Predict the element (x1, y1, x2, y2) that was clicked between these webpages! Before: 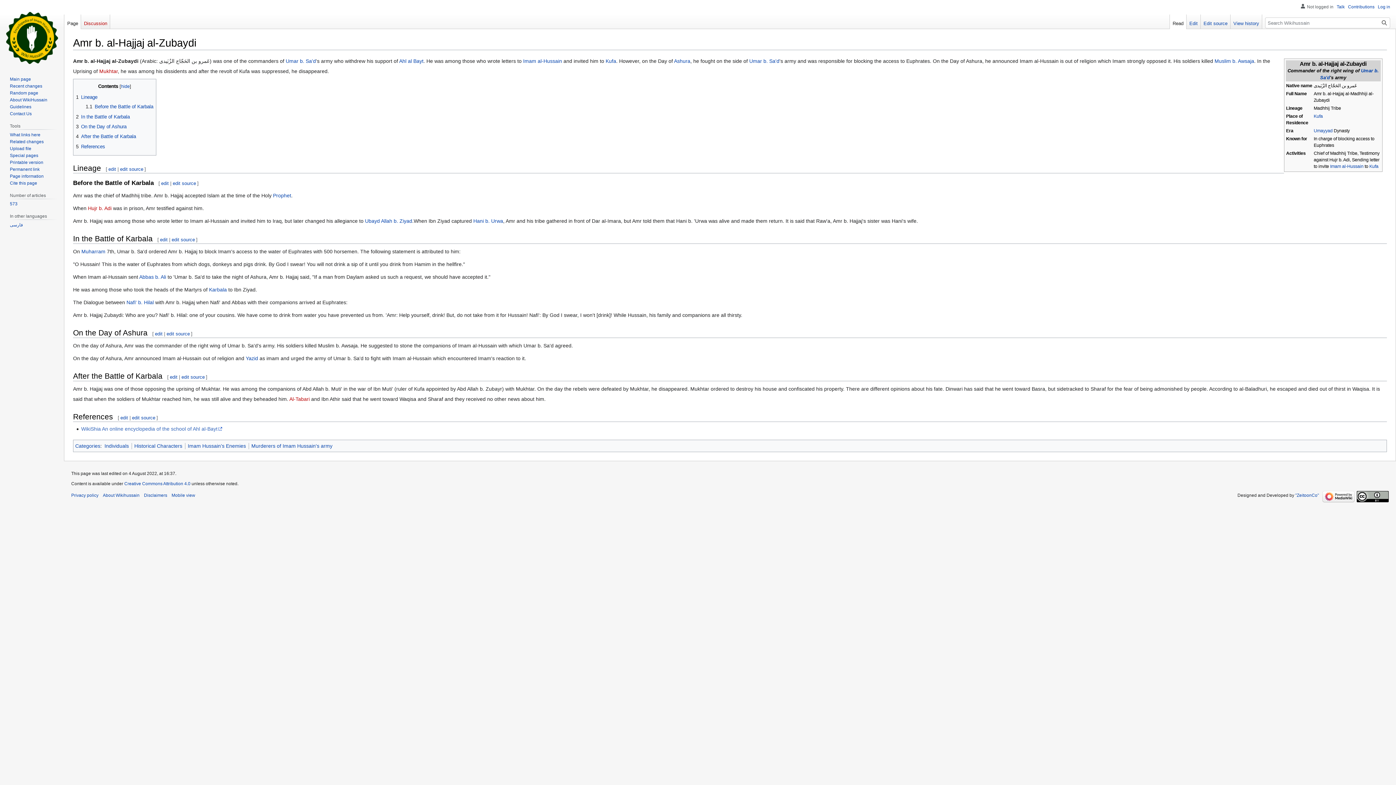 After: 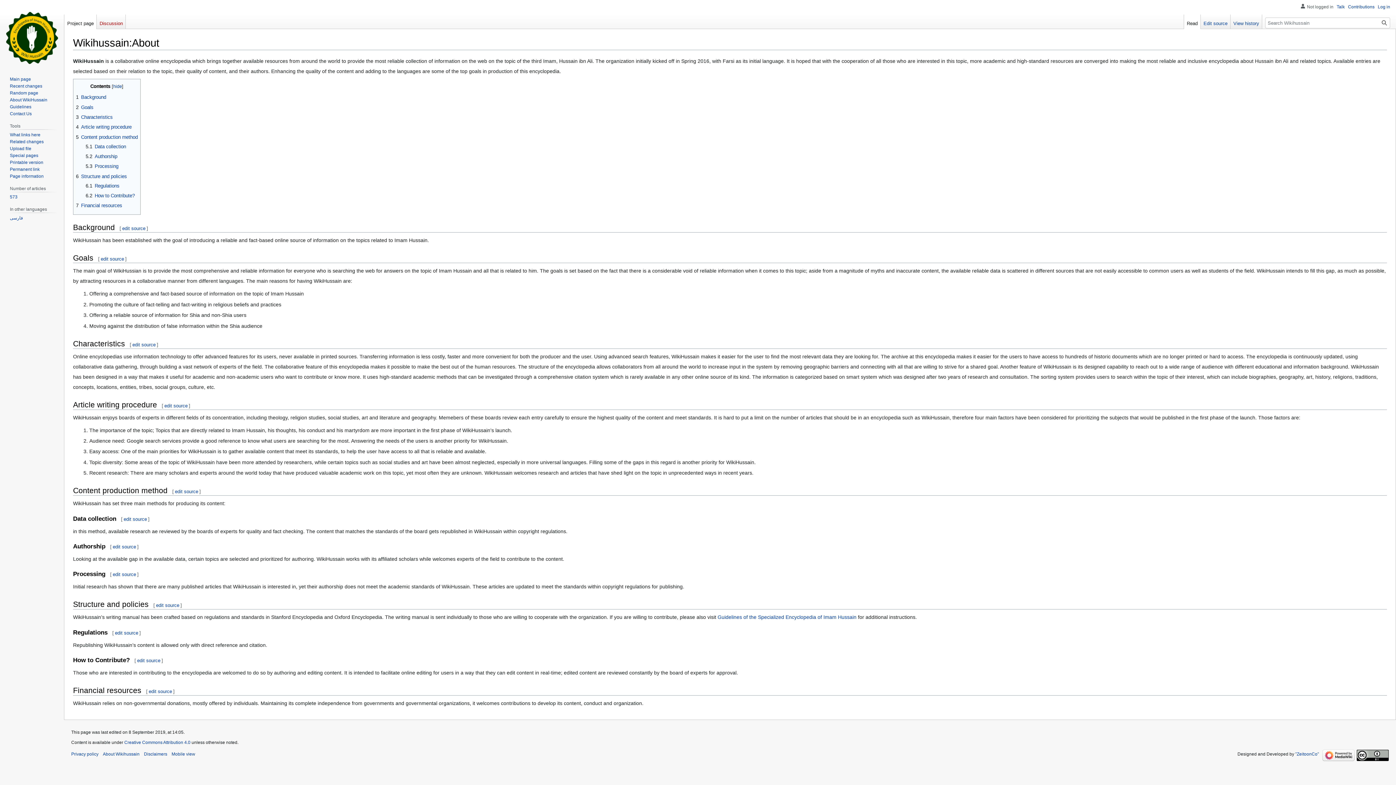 Action: bbox: (9, 97, 47, 102) label: About WikiHussain